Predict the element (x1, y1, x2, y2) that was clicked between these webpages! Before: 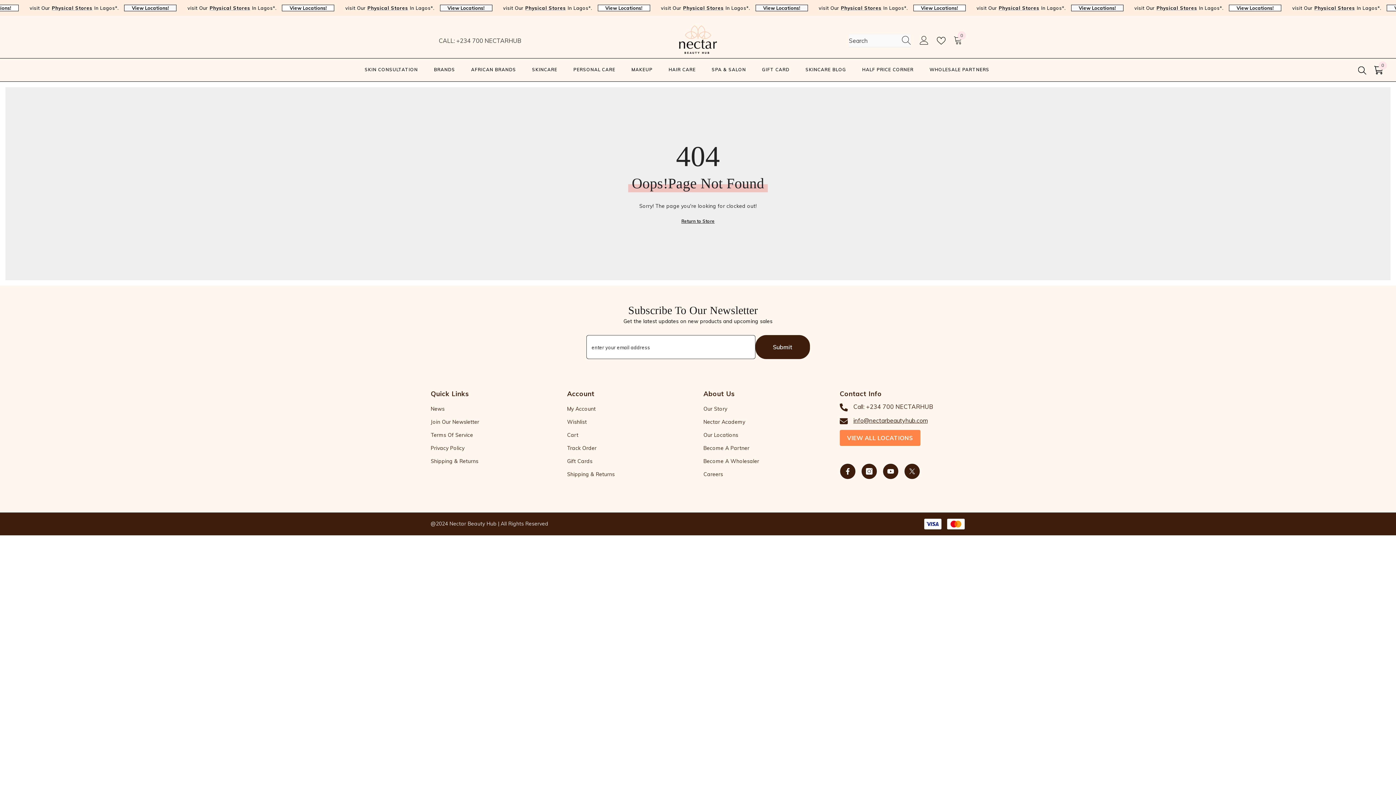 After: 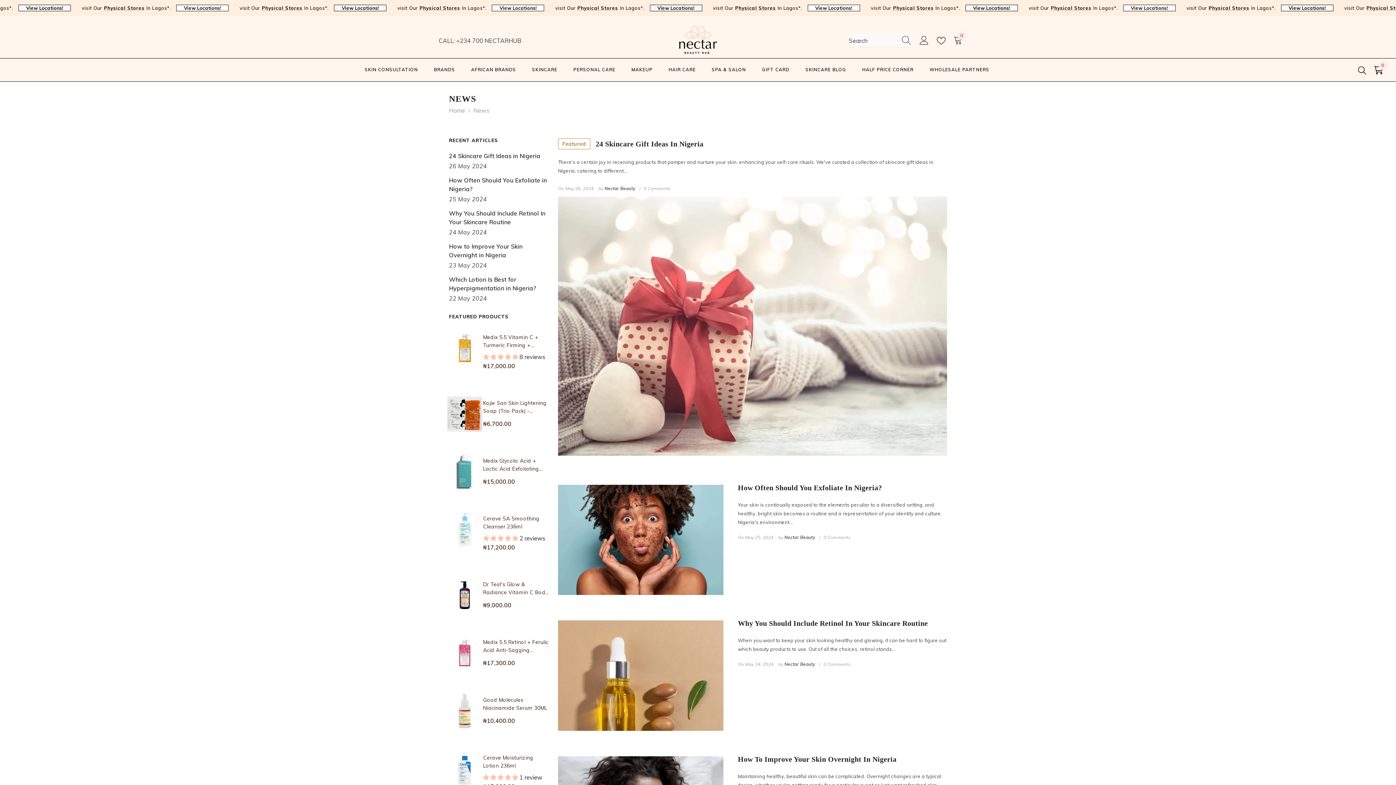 Action: label: SKINCARE BLOG bbox: (797, 58, 854, 81)